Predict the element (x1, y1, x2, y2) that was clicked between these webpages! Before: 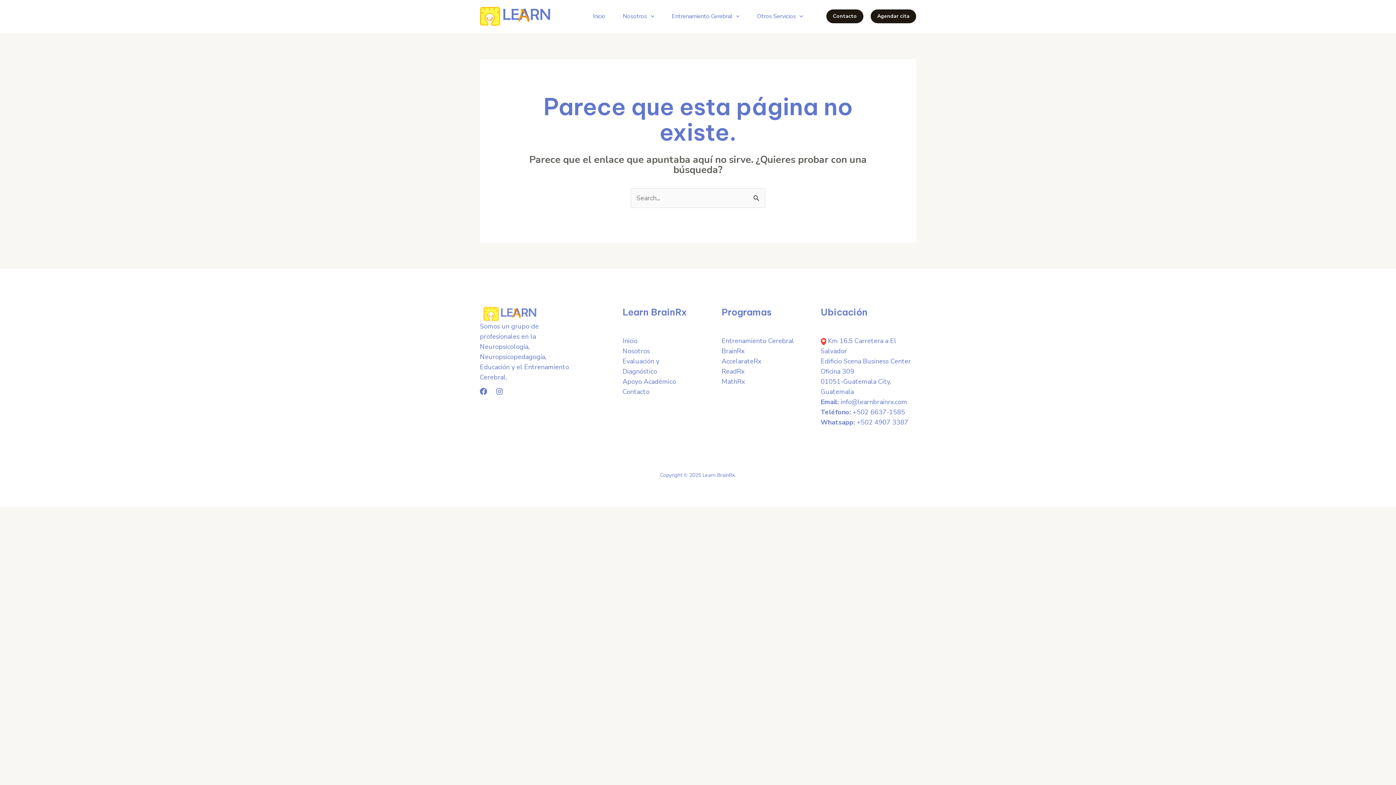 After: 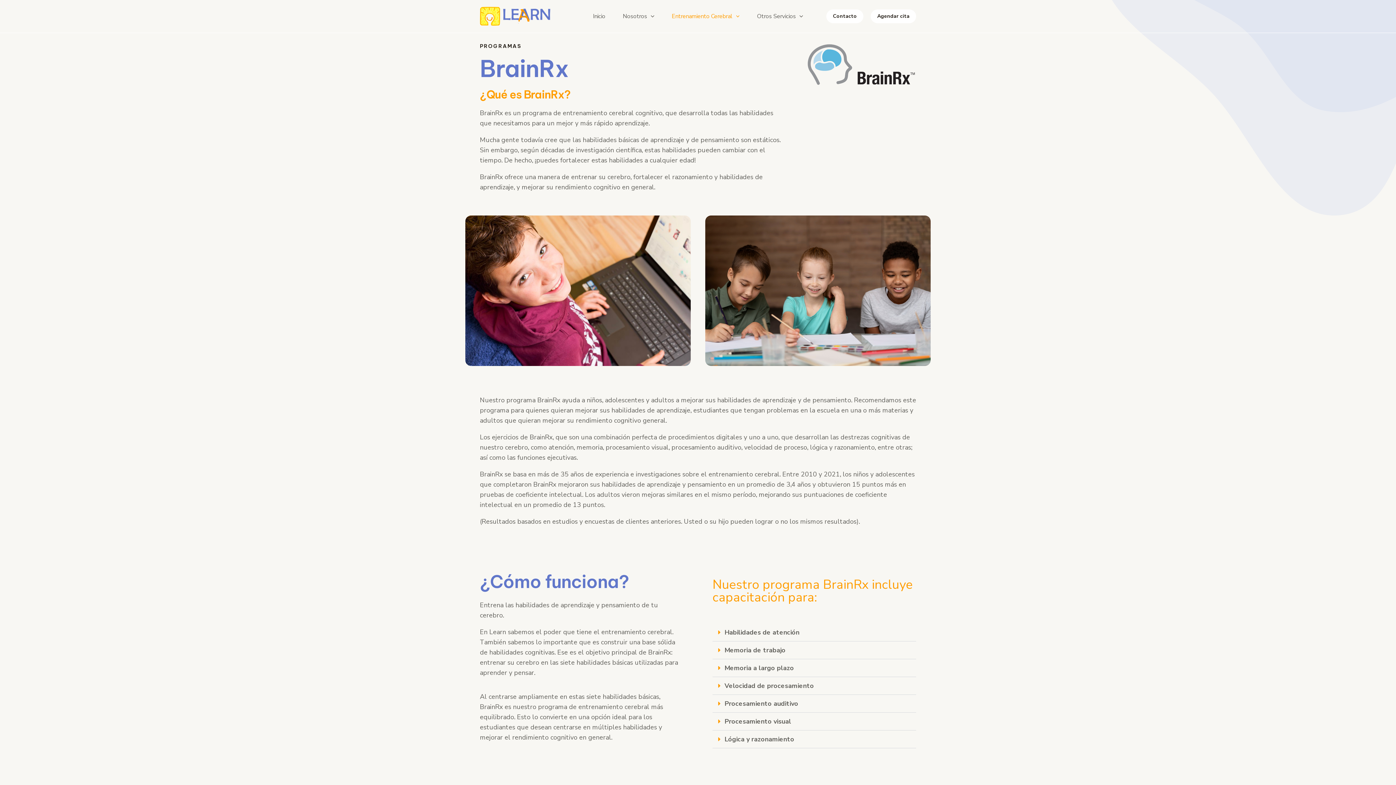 Action: label: BrainRx bbox: (721, 346, 744, 355)